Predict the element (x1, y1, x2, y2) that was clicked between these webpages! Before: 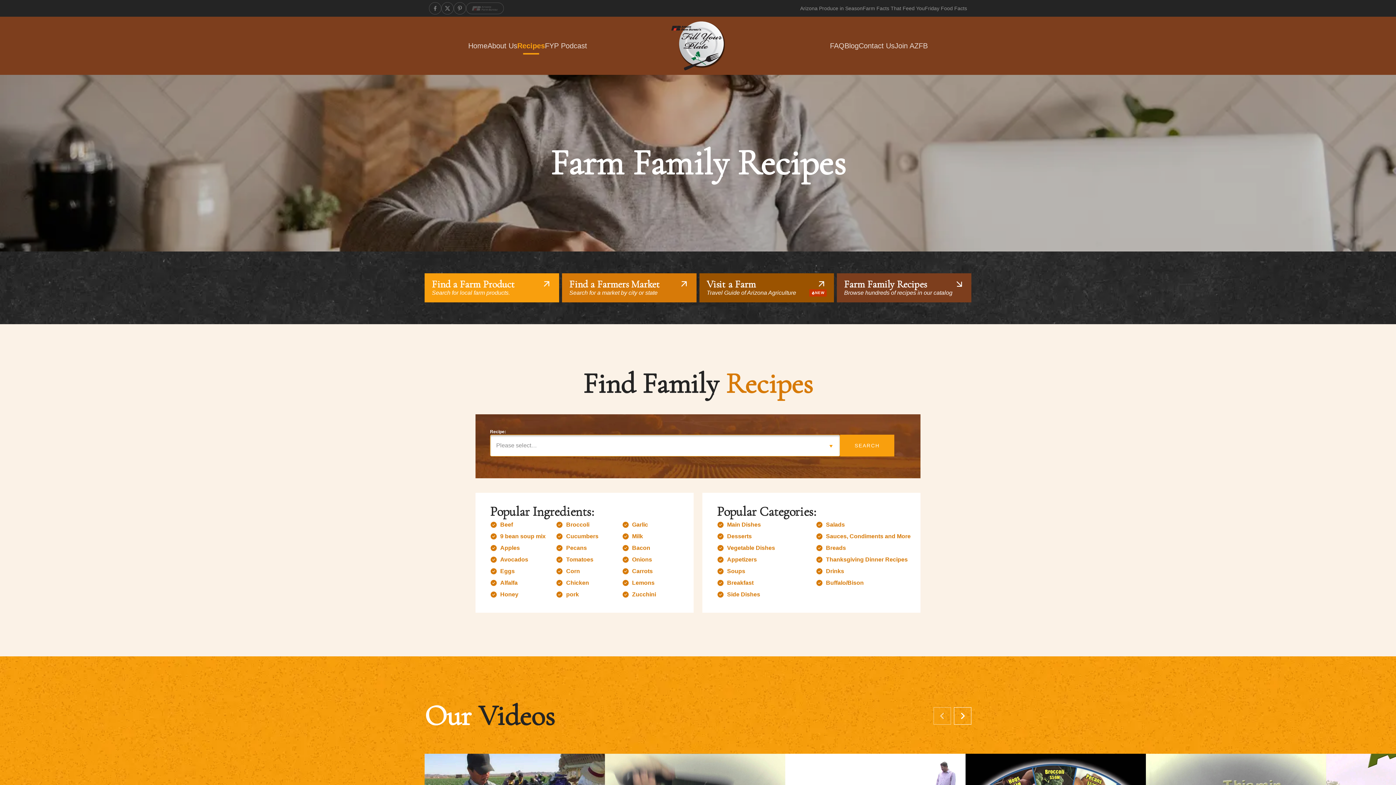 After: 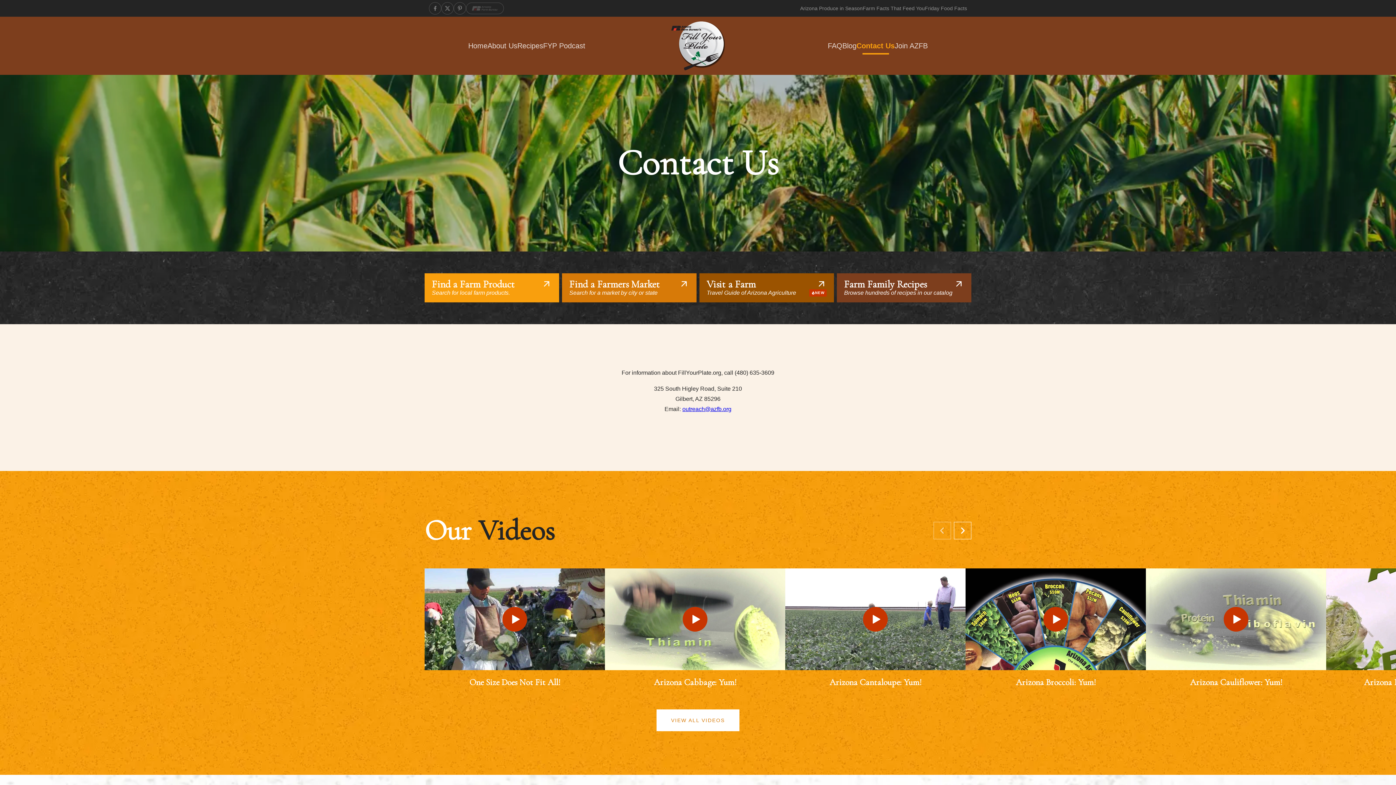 Action: bbox: (858, 41, 894, 50) label: Contact Us